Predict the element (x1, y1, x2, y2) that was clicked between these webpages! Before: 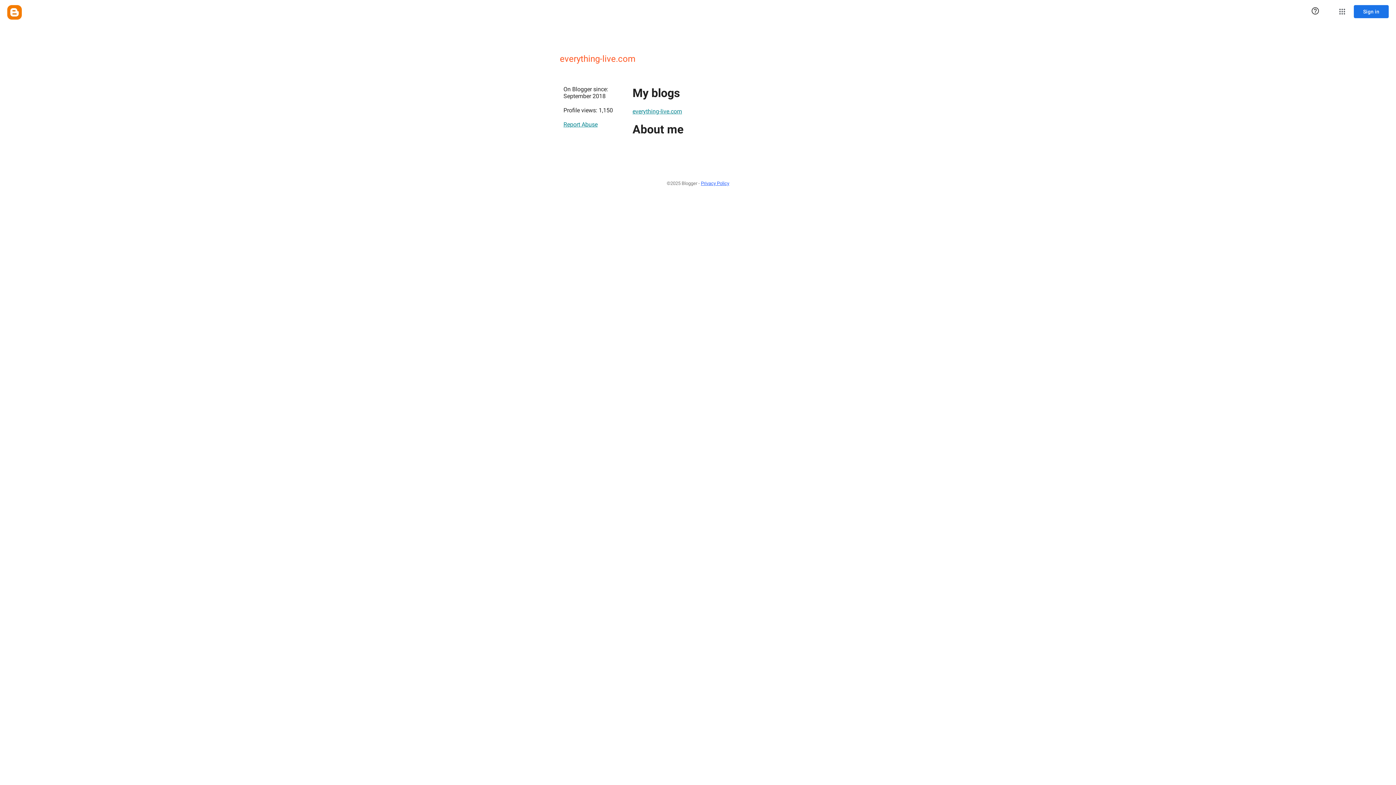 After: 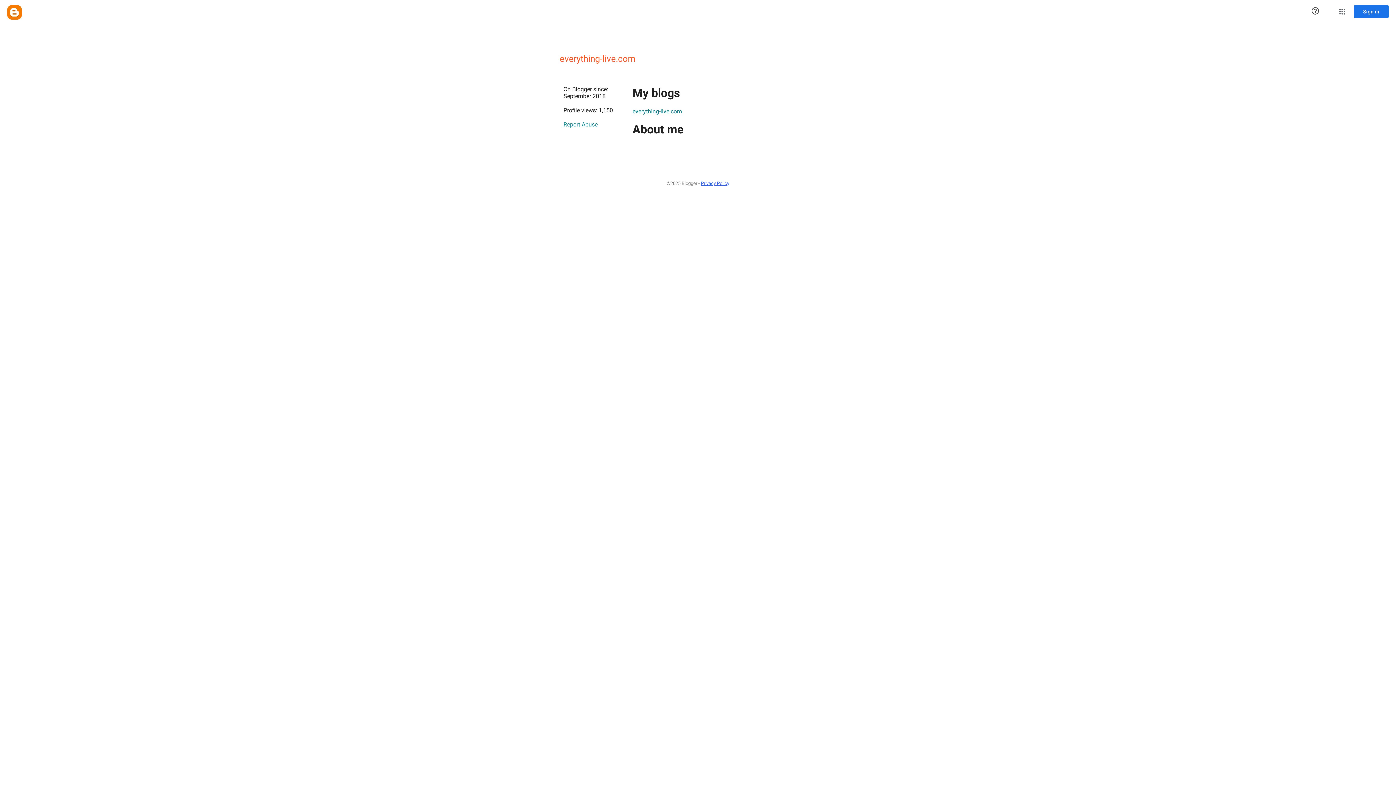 Action: label: Privacy Policy bbox: (701, 177, 729, 189)